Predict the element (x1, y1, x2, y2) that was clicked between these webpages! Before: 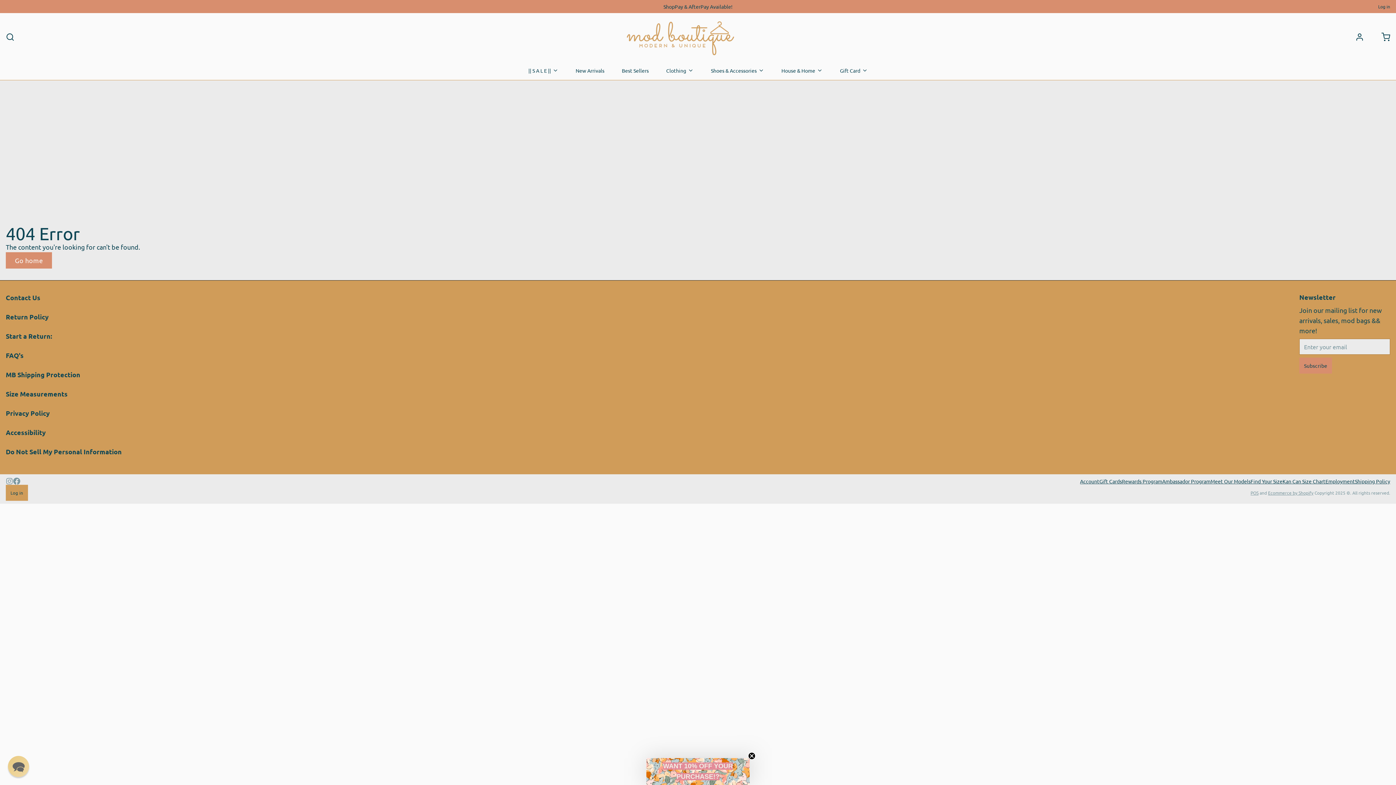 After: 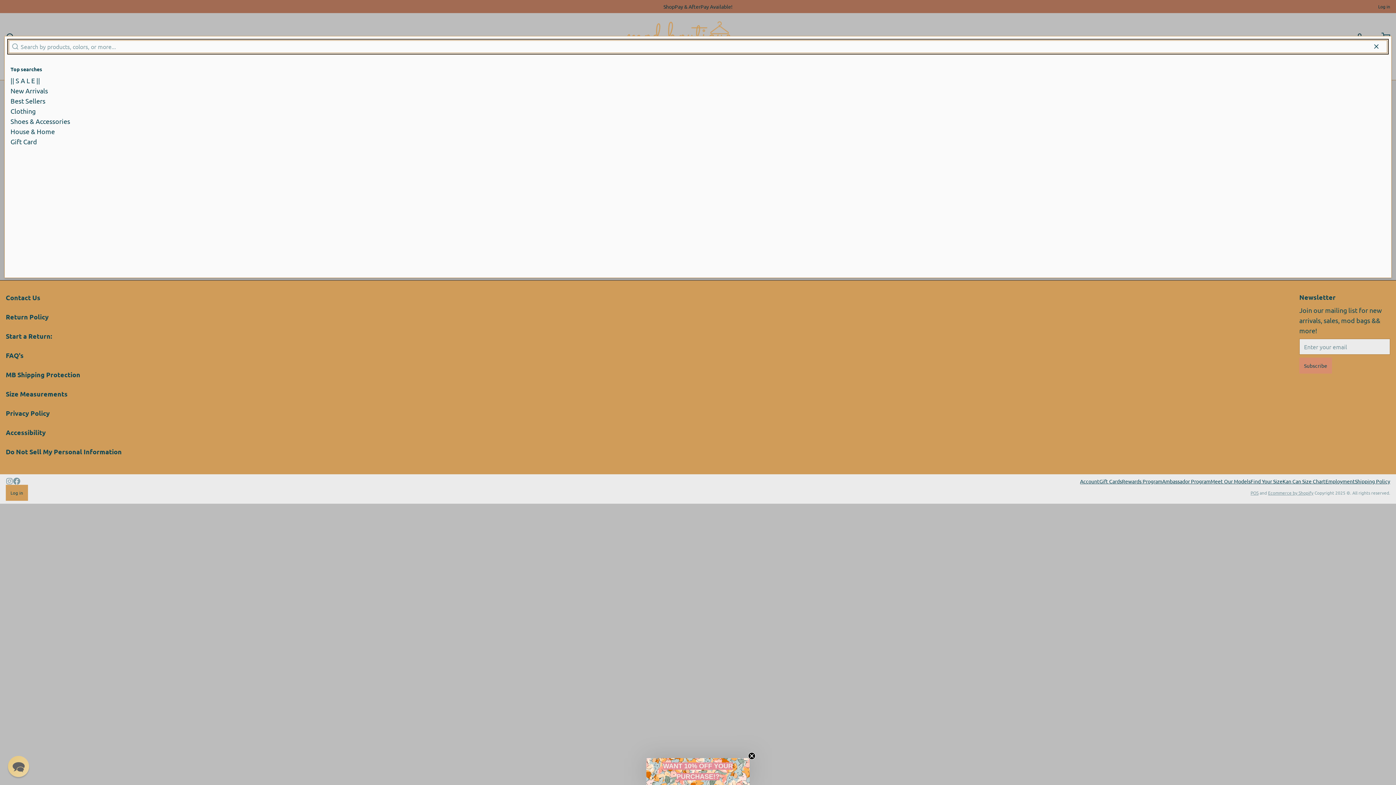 Action: bbox: (5, 32, 14, 41)